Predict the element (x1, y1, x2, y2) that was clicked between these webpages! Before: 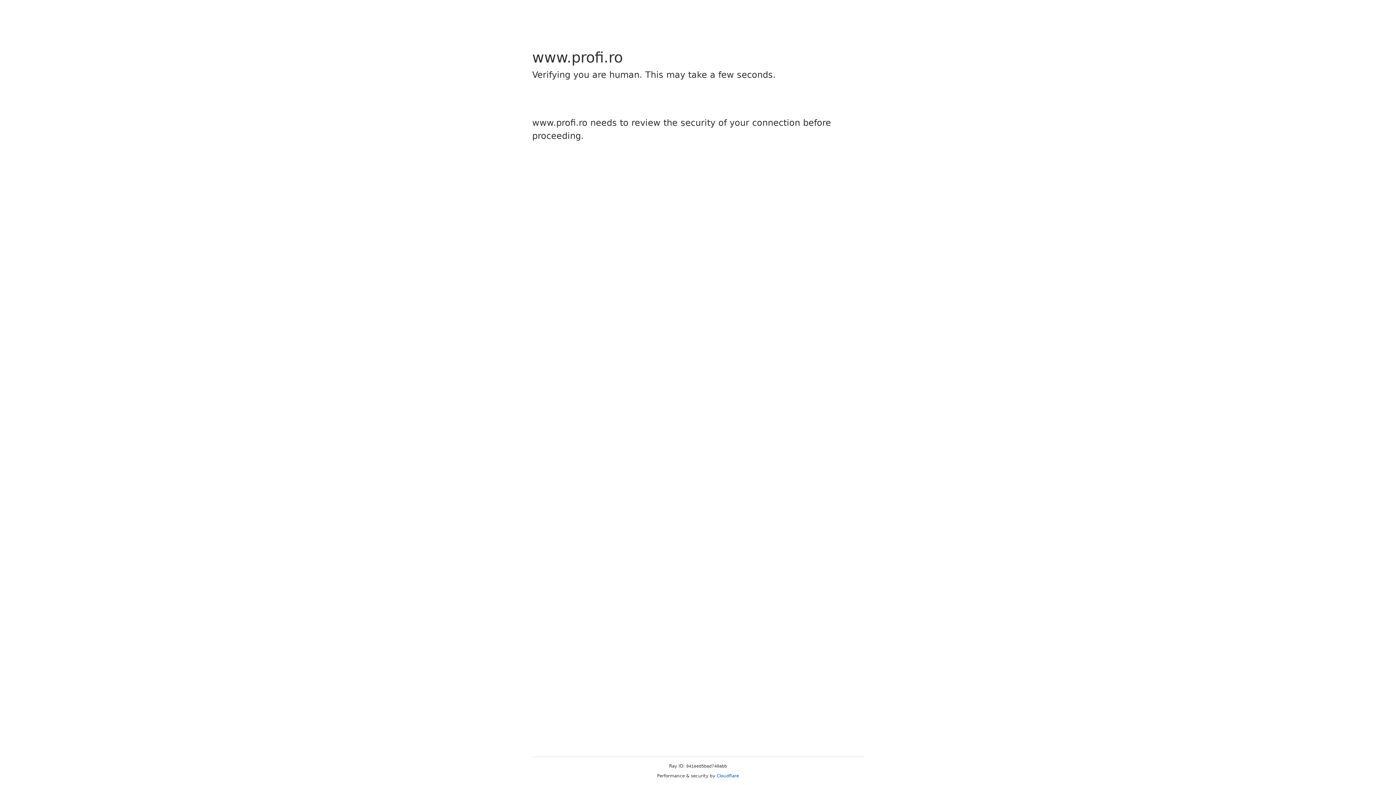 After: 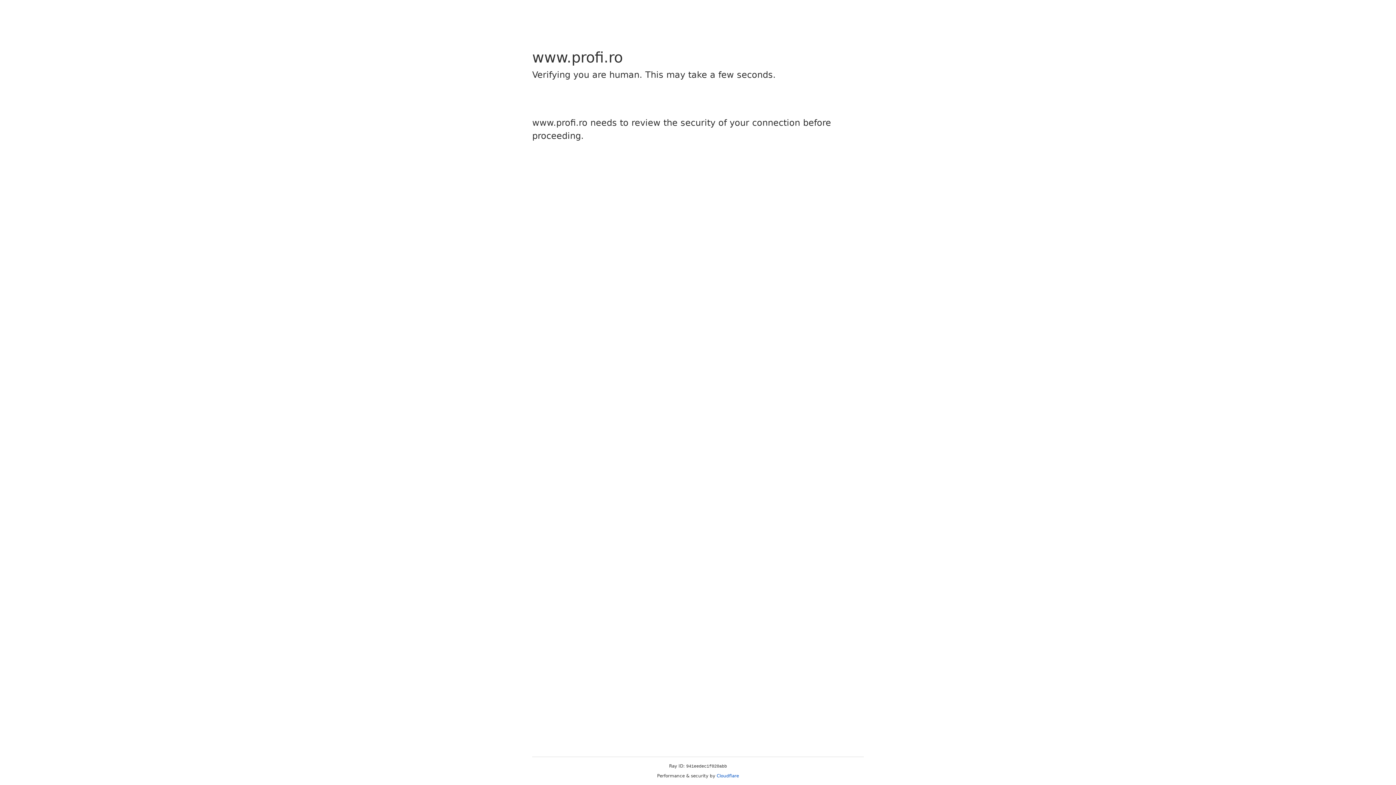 Action: label: Cloudflare bbox: (716, 773, 739, 778)